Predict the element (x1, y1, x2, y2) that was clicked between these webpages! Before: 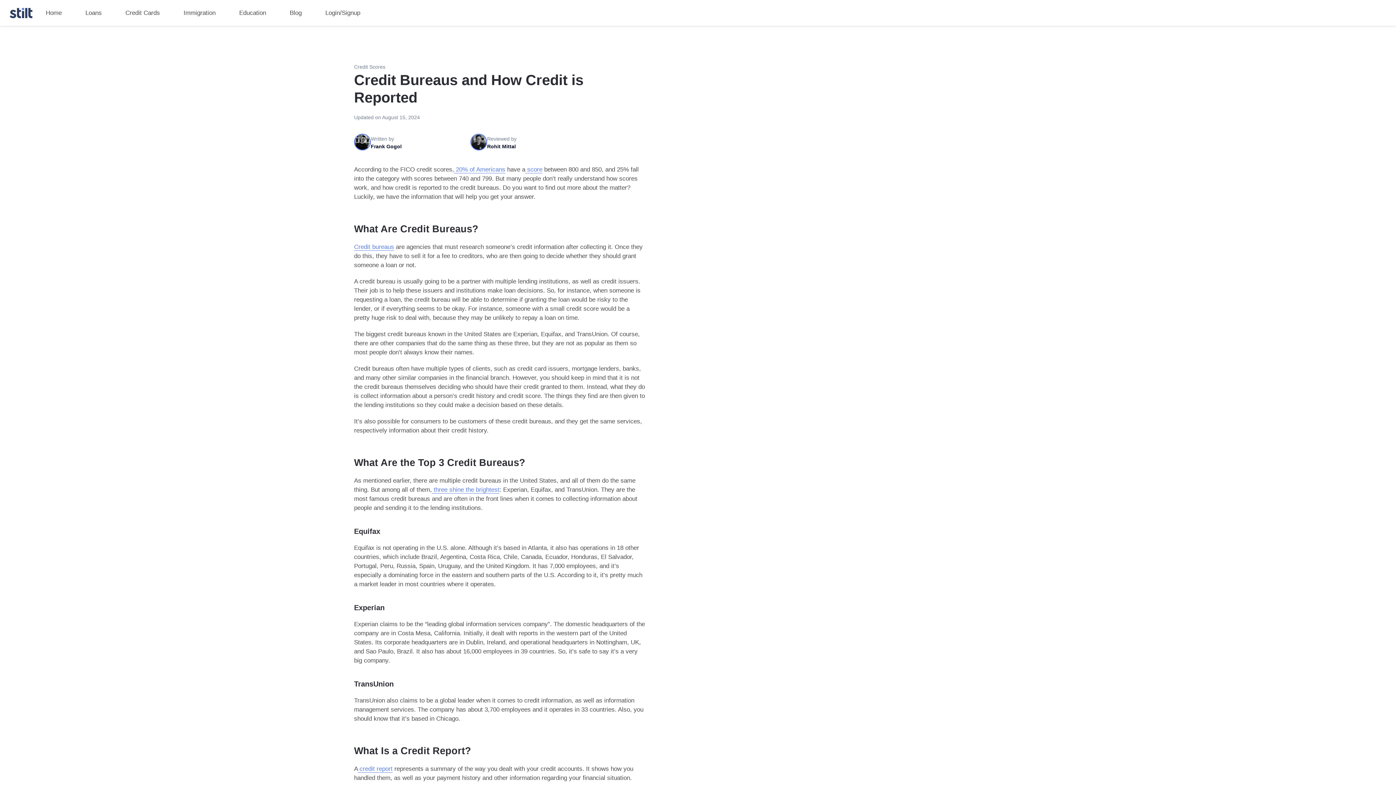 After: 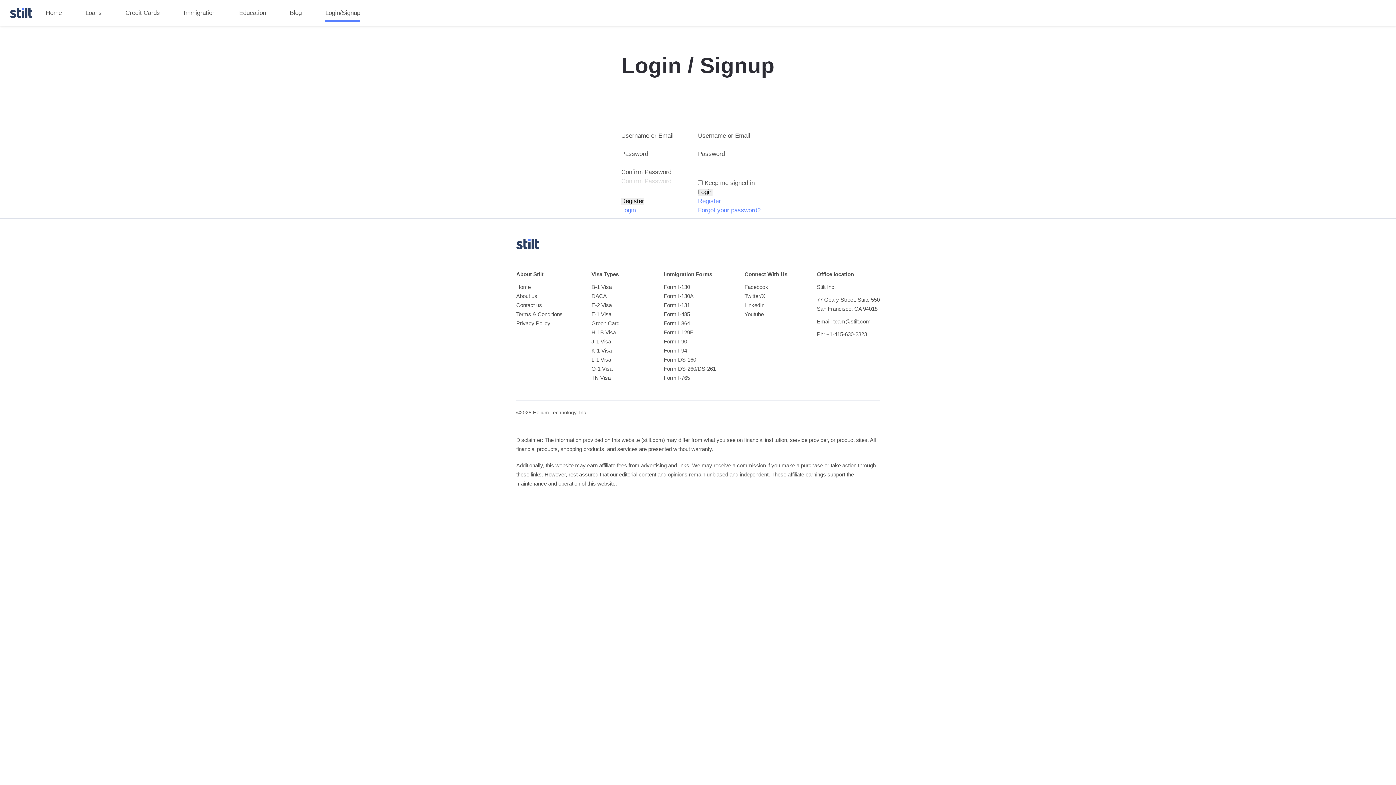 Action: bbox: (325, 5, 360, 20) label: Login/Signup